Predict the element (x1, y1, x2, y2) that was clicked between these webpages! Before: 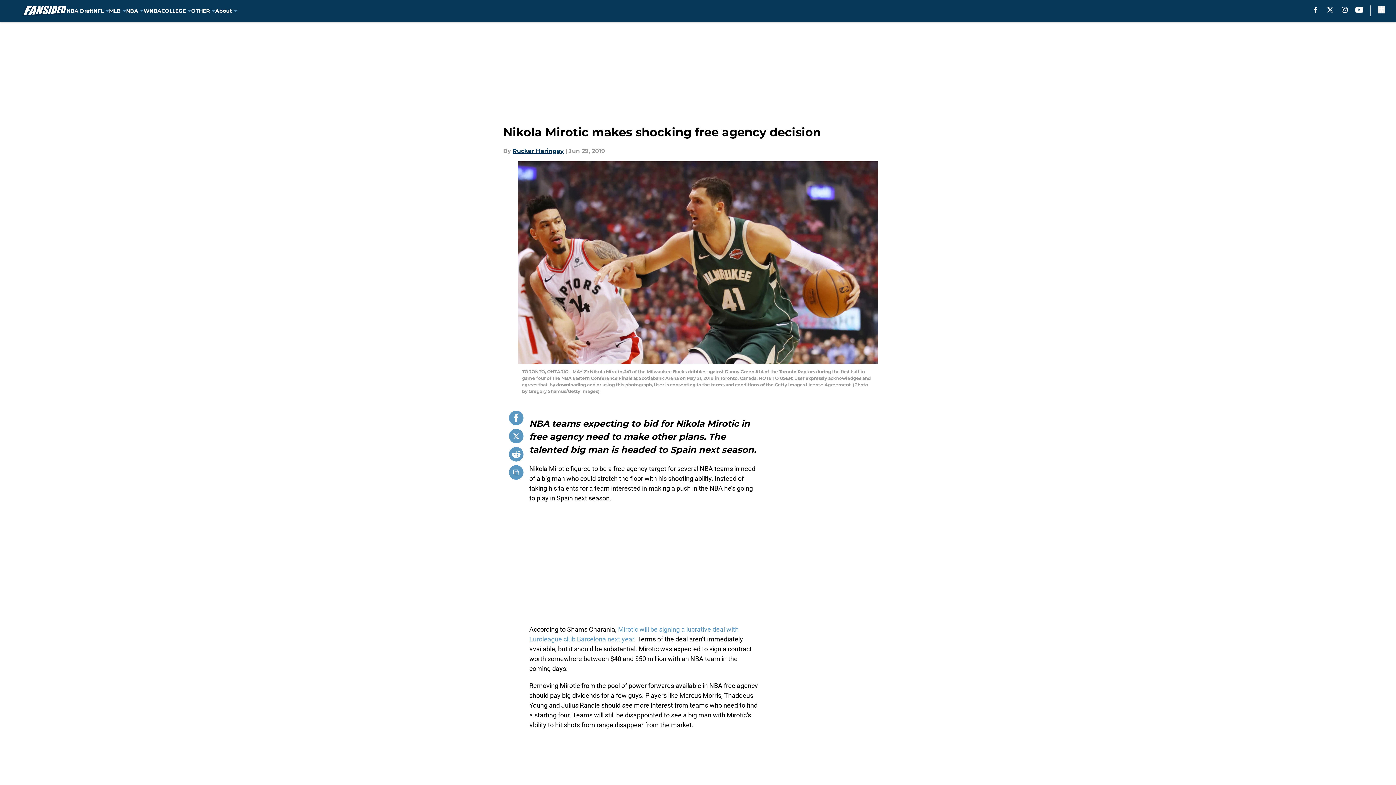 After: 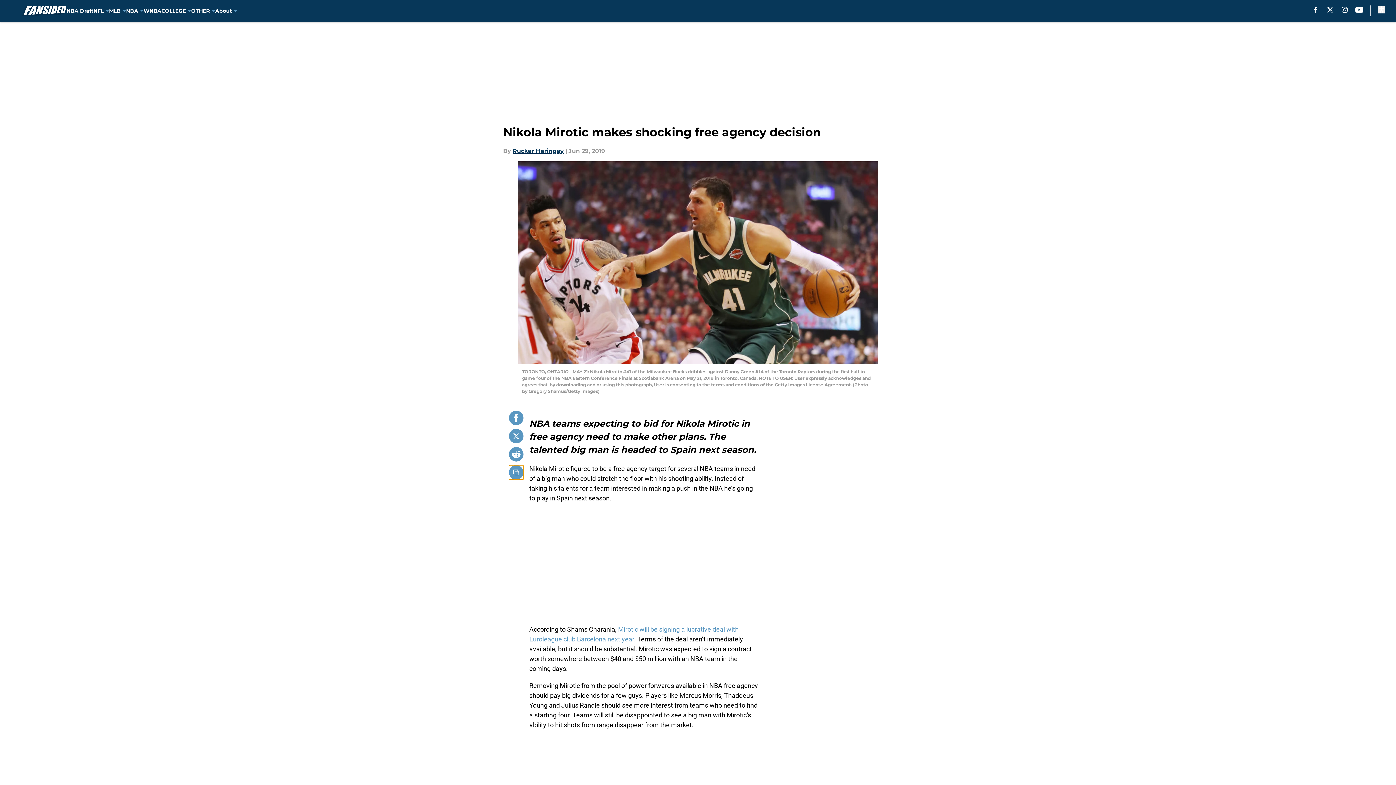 Action: label: copy bbox: (509, 465, 523, 480)